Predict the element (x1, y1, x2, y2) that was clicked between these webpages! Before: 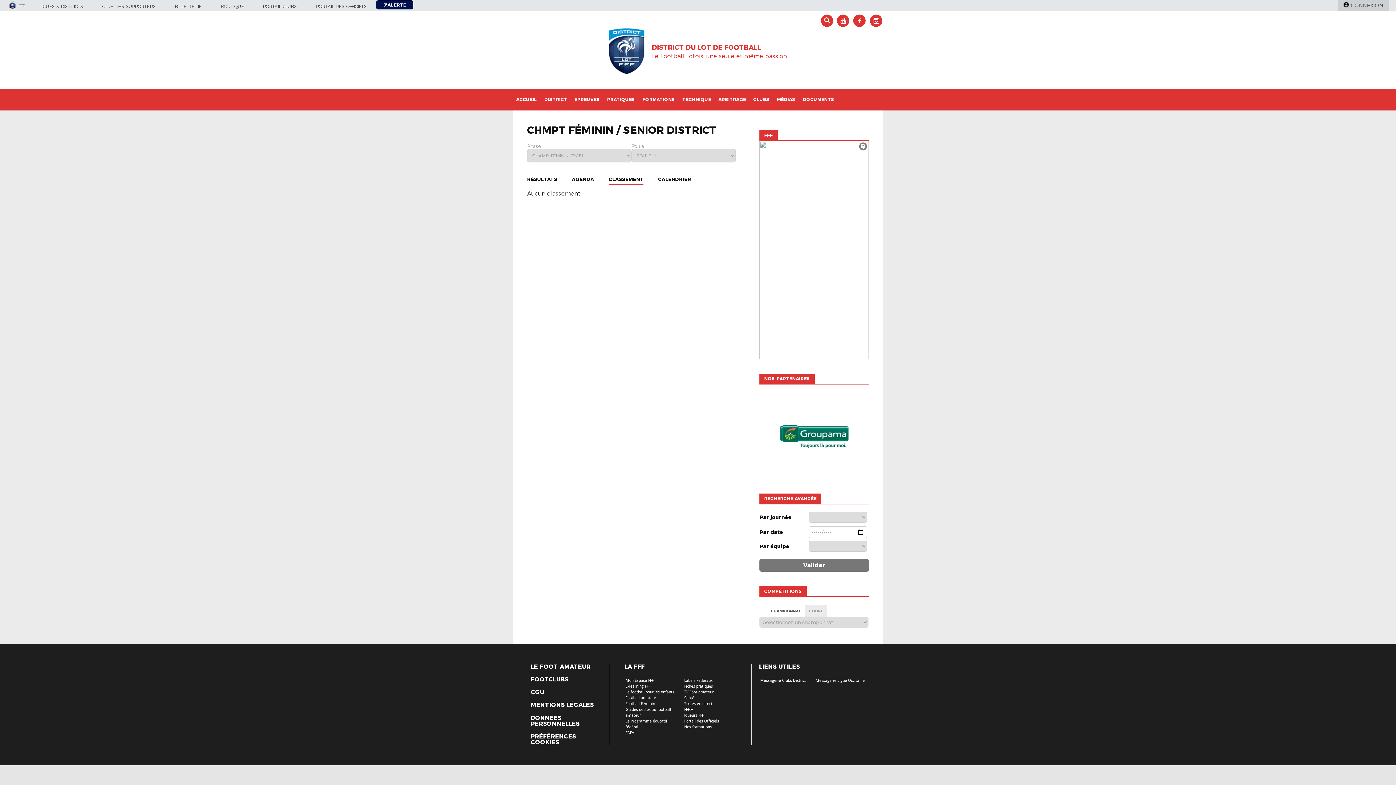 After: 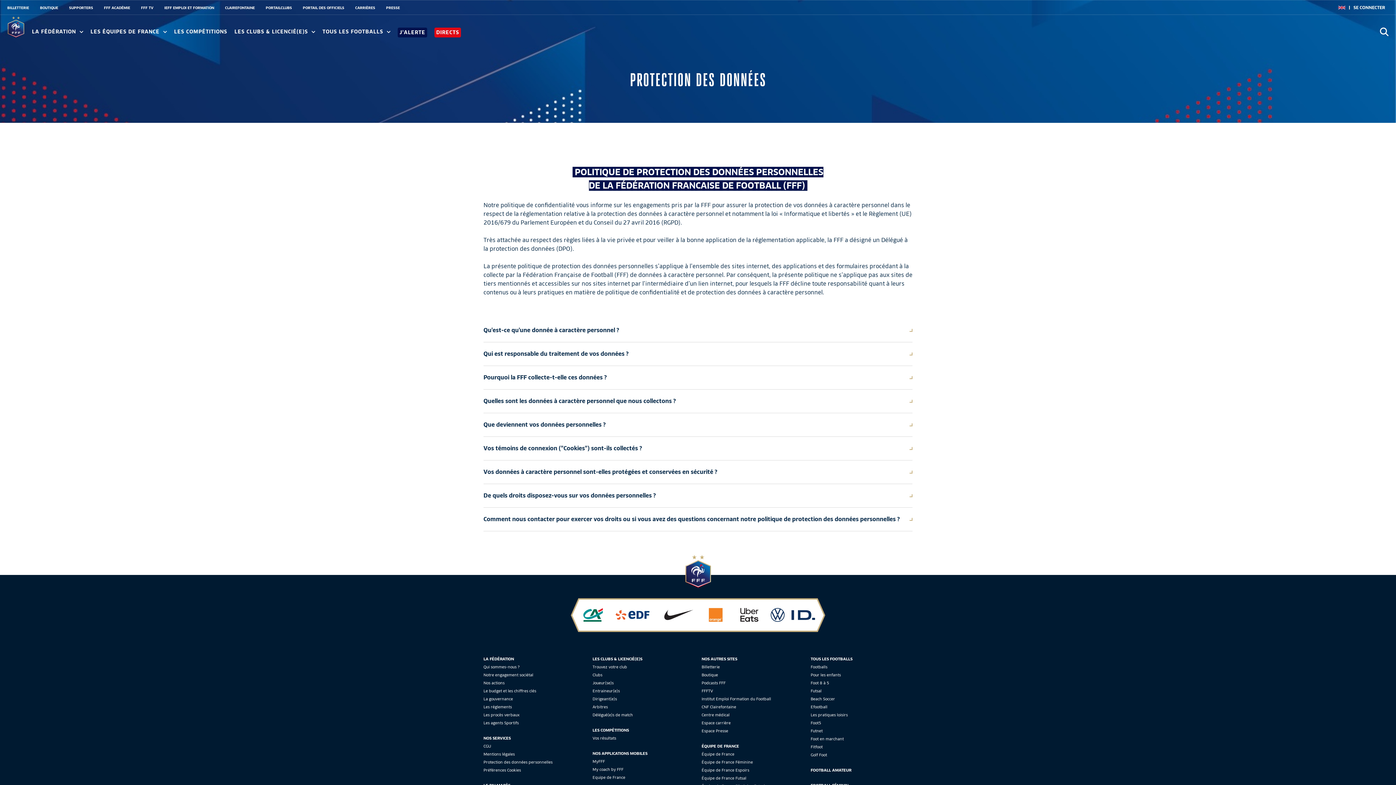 Action: bbox: (530, 715, 602, 727) label: DONNÉES PERSONNELLES